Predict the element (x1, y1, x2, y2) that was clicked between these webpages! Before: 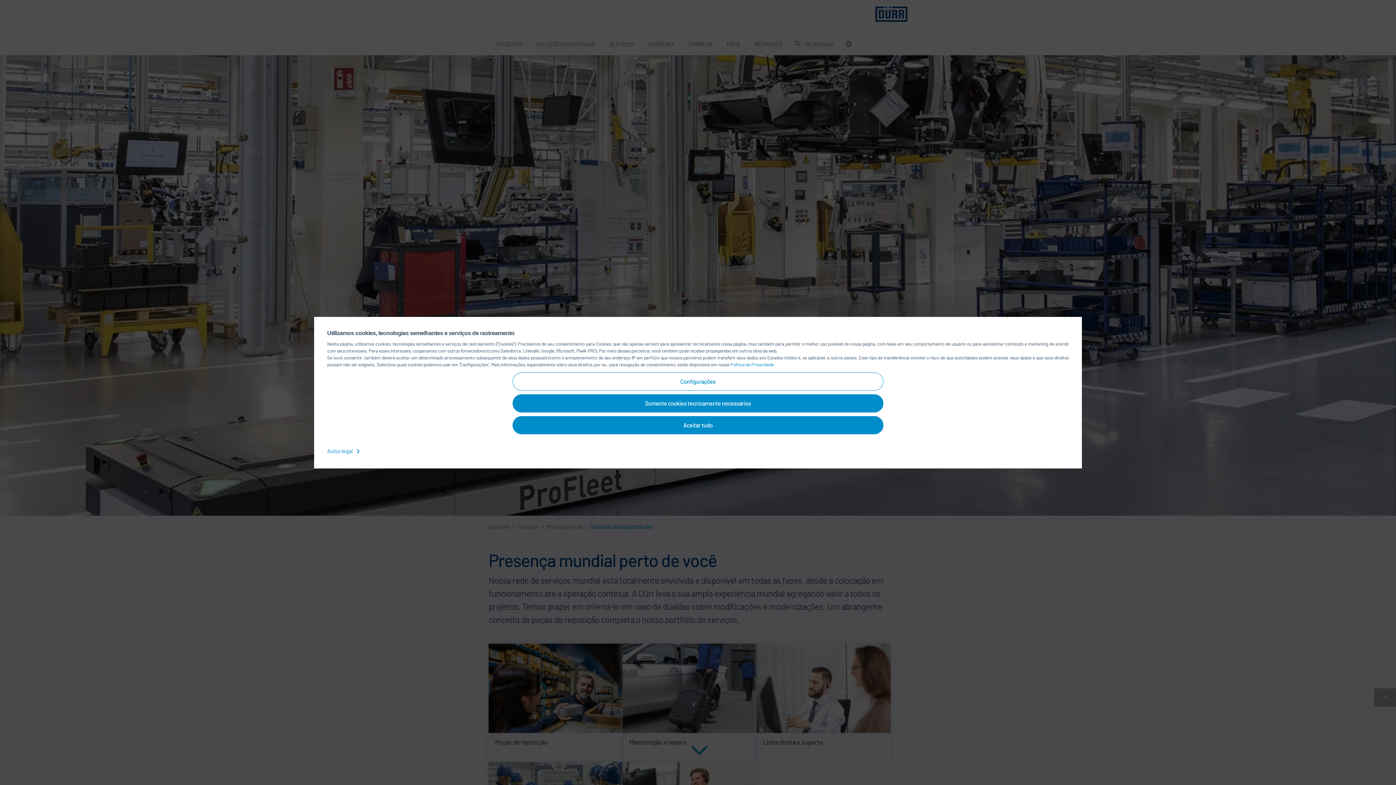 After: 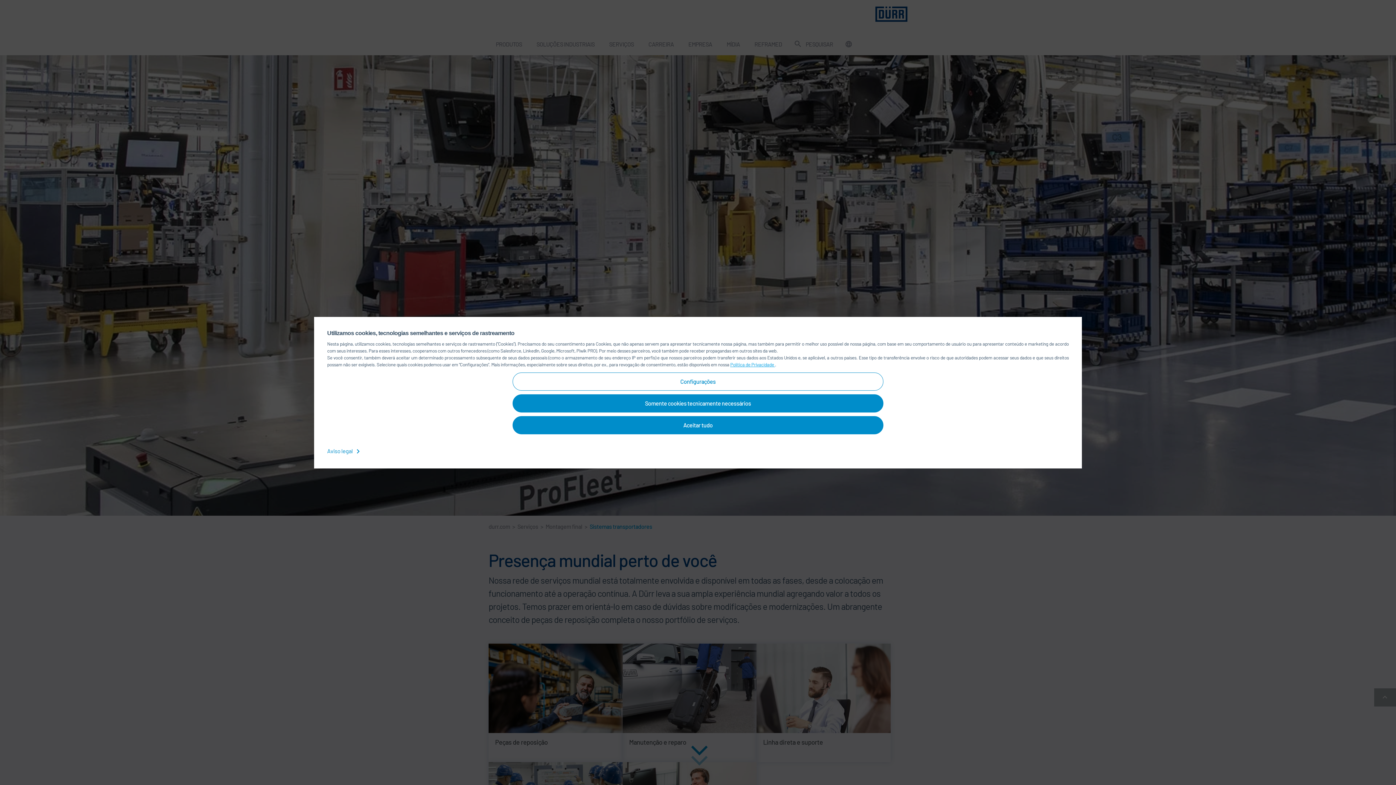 Action: bbox: (730, 361, 775, 367) label: Política de Privacidade 